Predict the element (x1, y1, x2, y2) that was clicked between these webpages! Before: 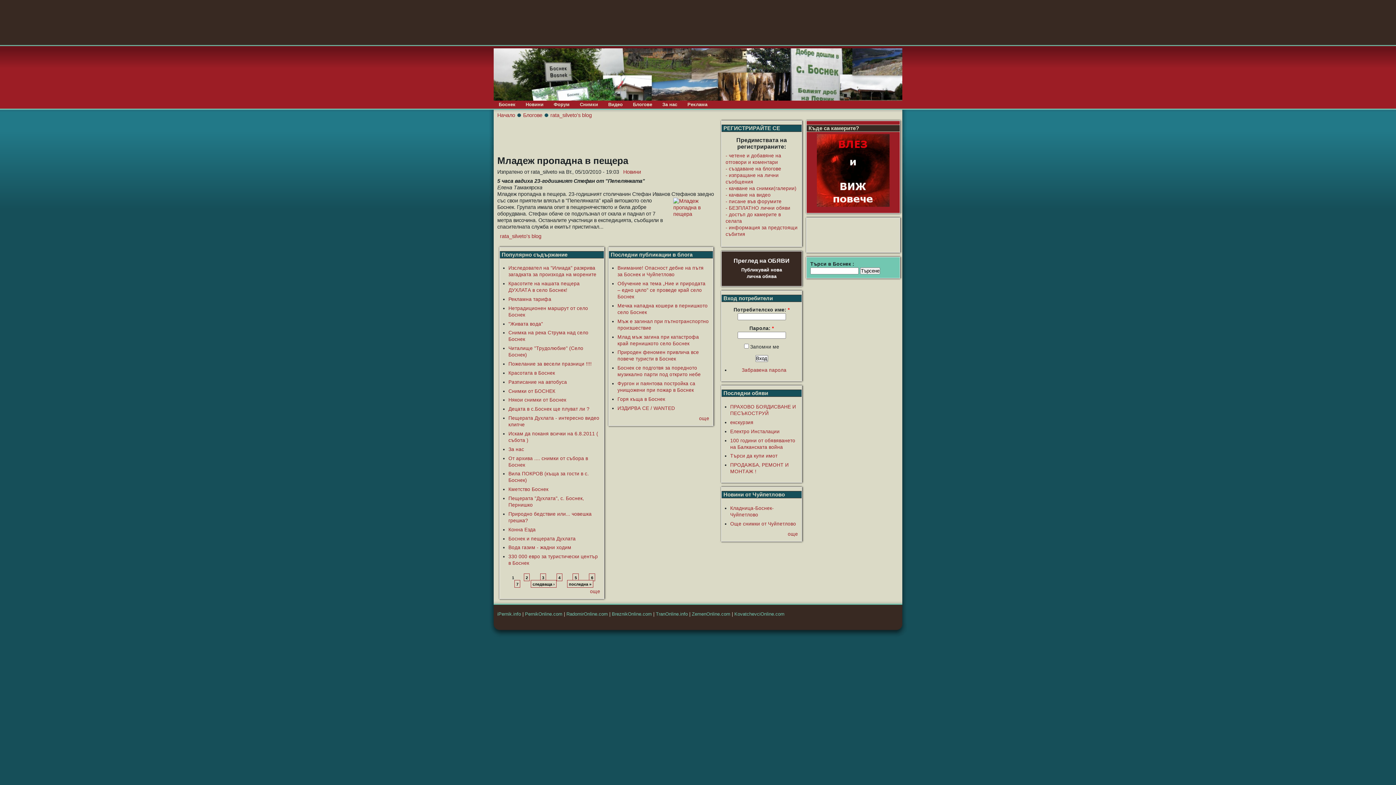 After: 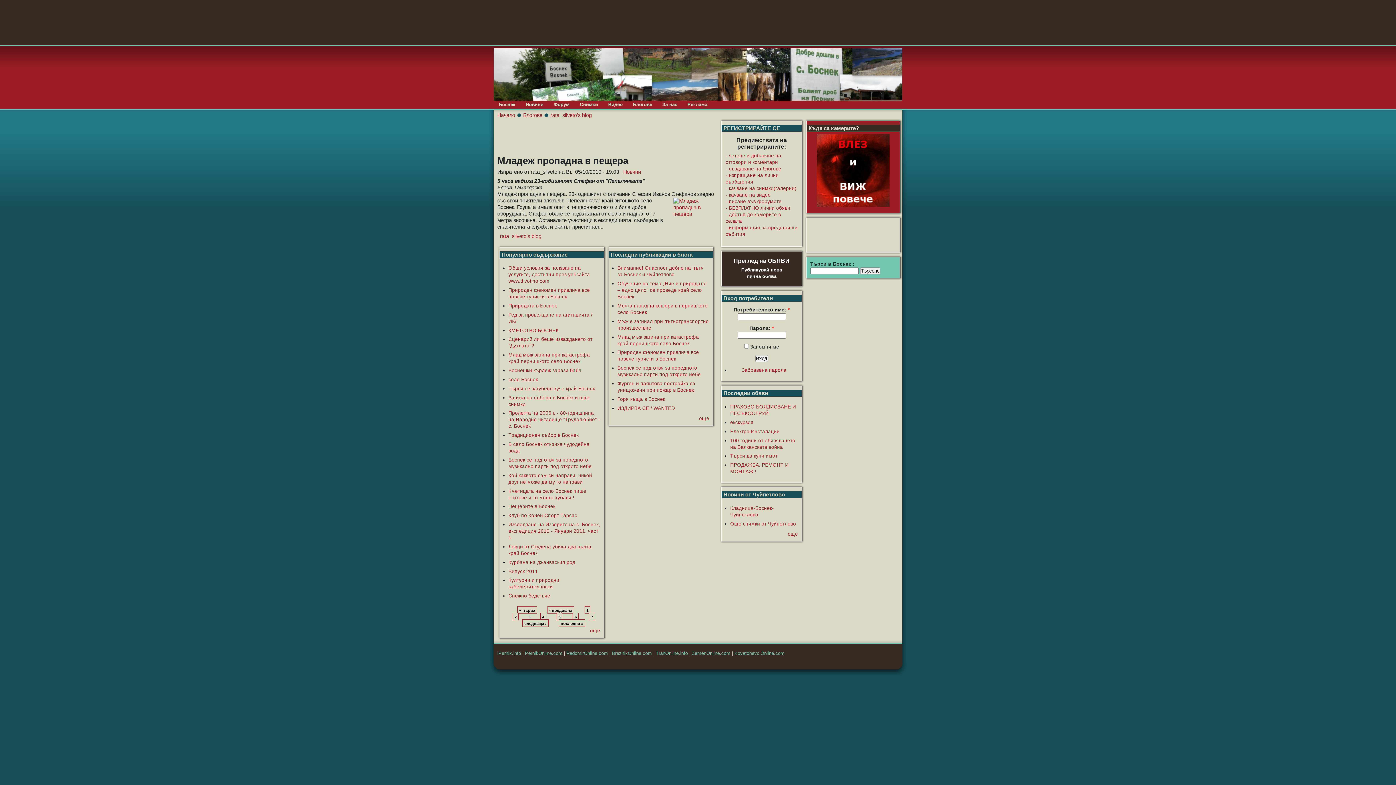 Action: bbox: (540, 573, 546, 581) label: 3